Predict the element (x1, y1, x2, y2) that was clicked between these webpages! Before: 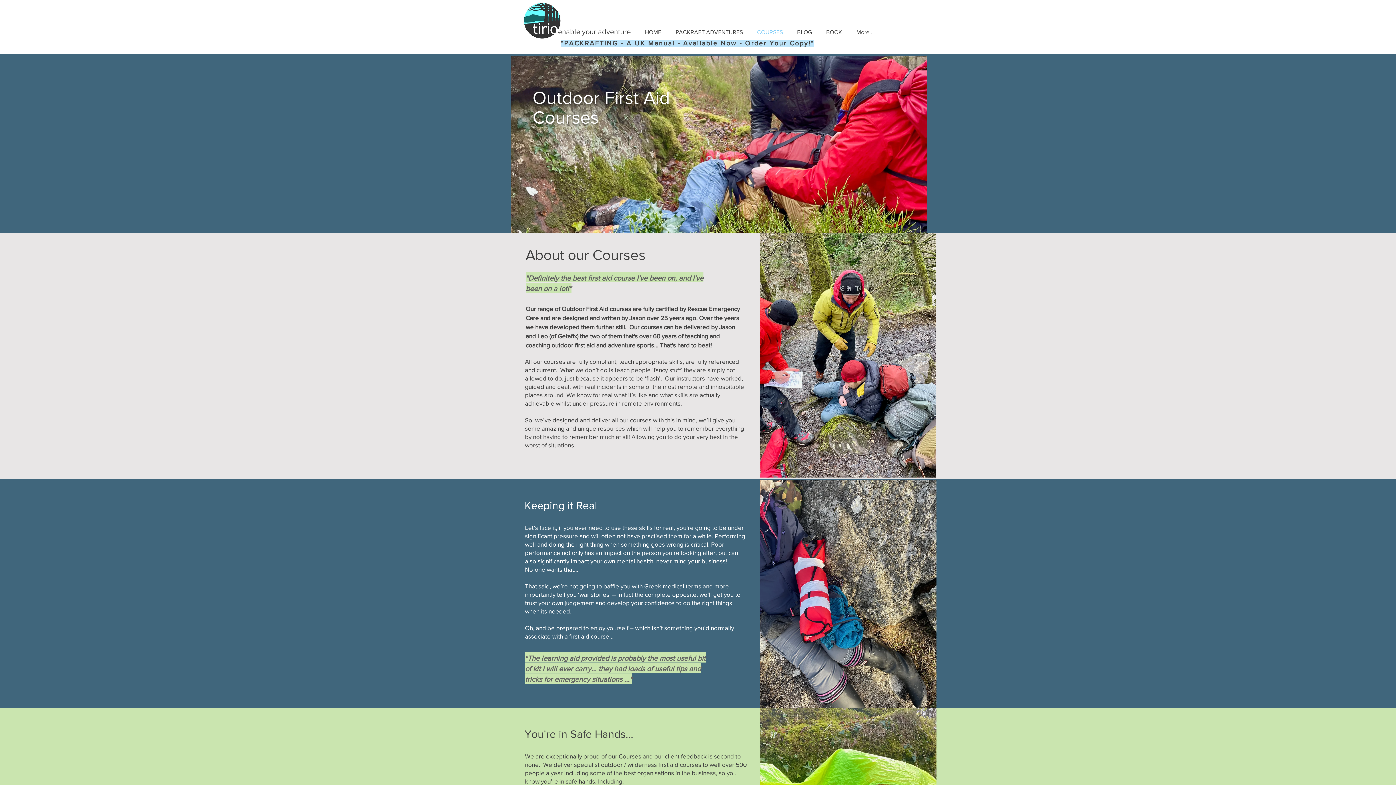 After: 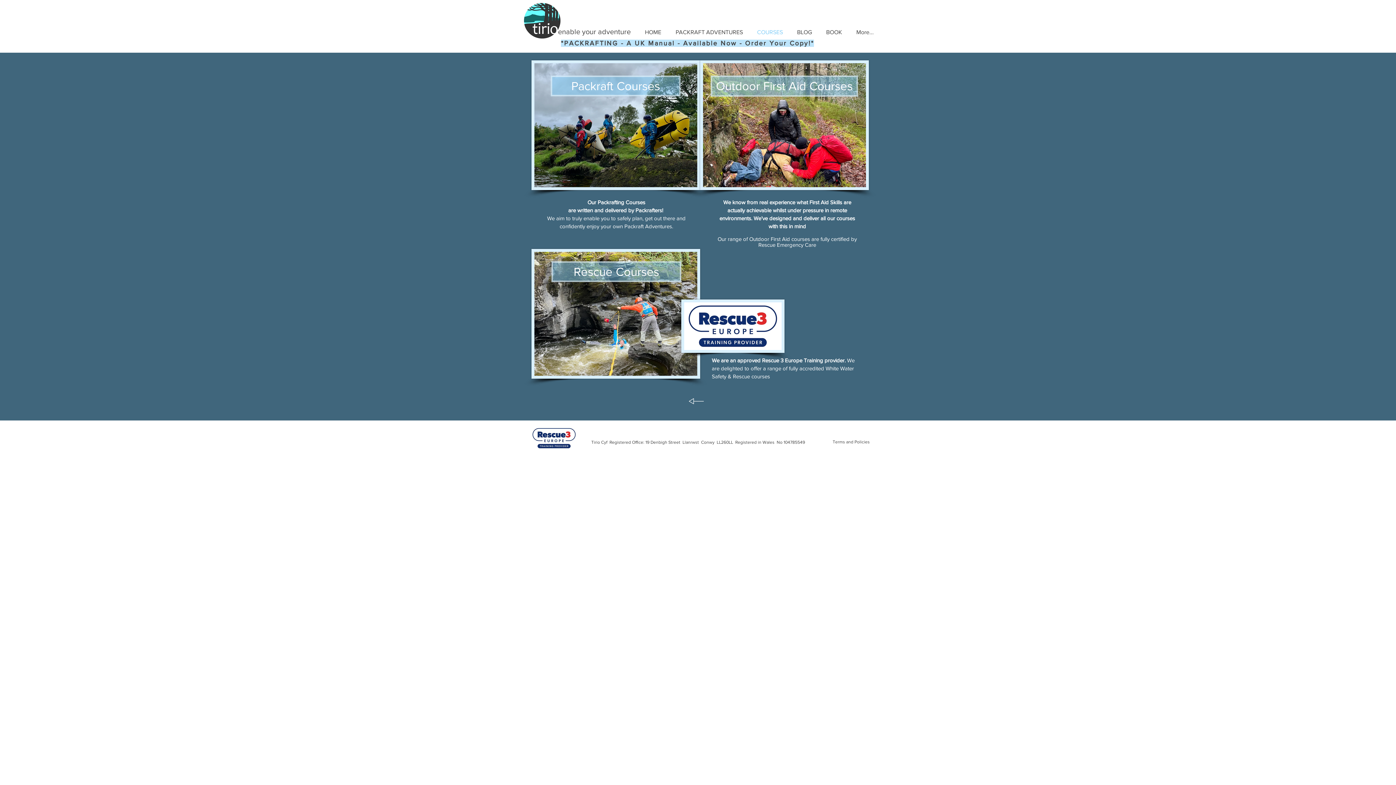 Action: bbox: (750, 21, 790, 43) label: COURSES